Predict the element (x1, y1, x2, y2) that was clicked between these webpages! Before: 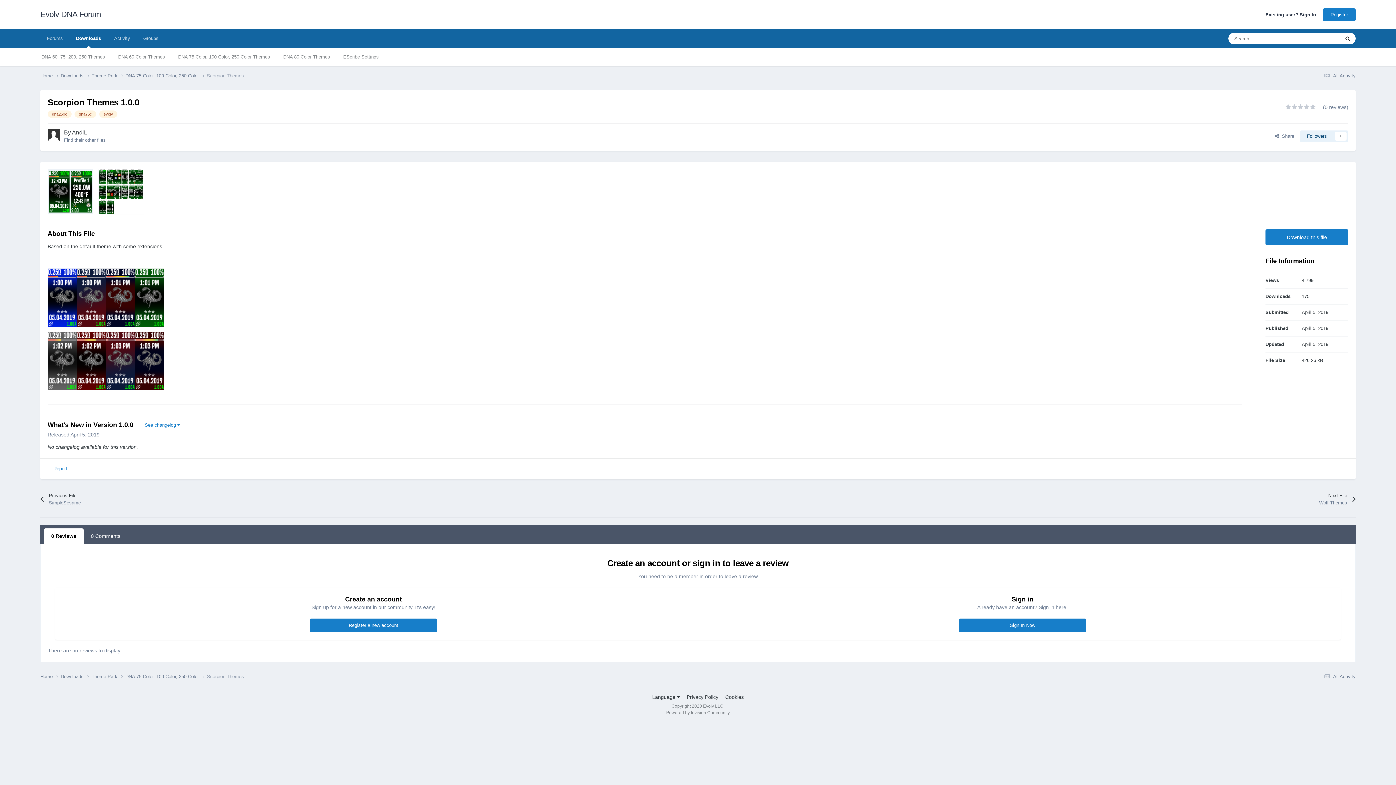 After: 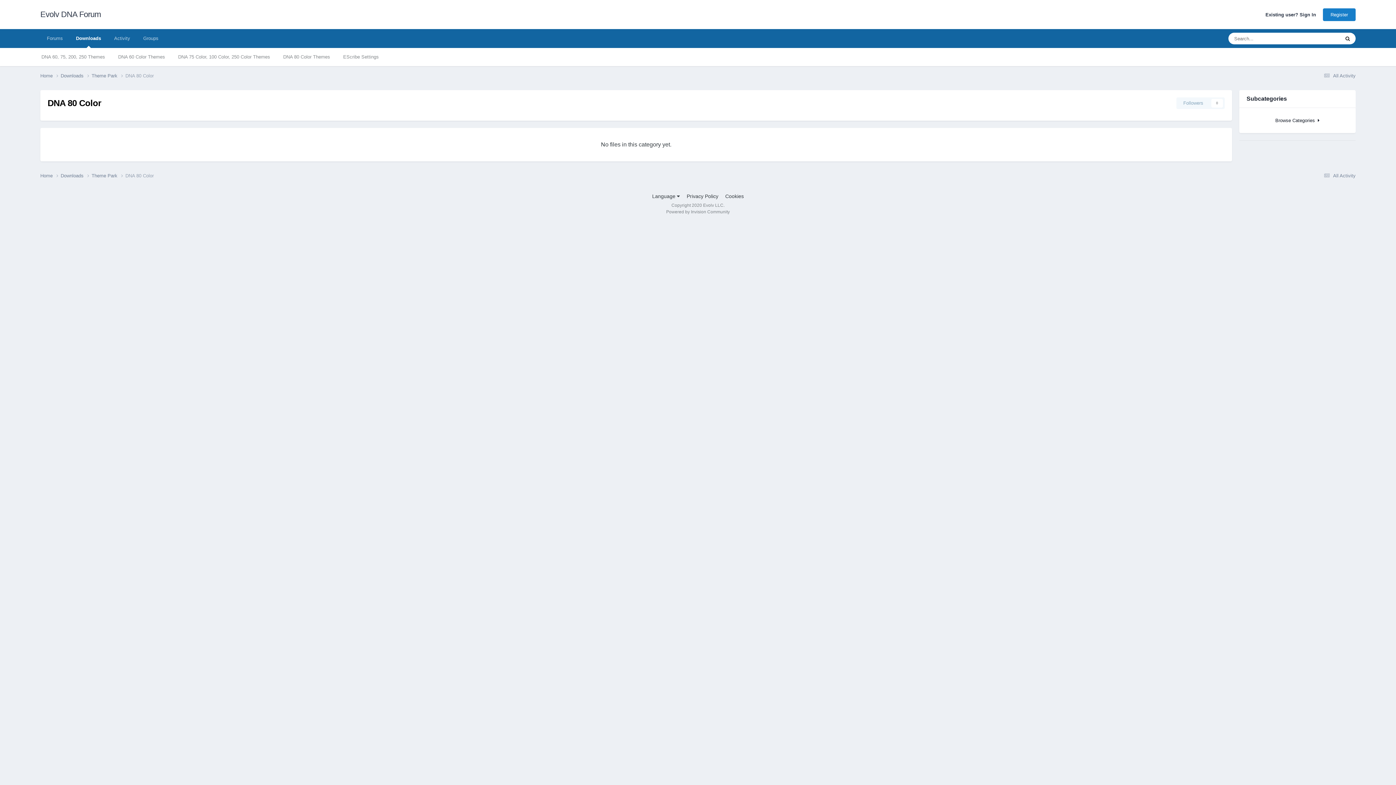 Action: bbox: (276, 48, 336, 66) label: DNA 80 Color Themes